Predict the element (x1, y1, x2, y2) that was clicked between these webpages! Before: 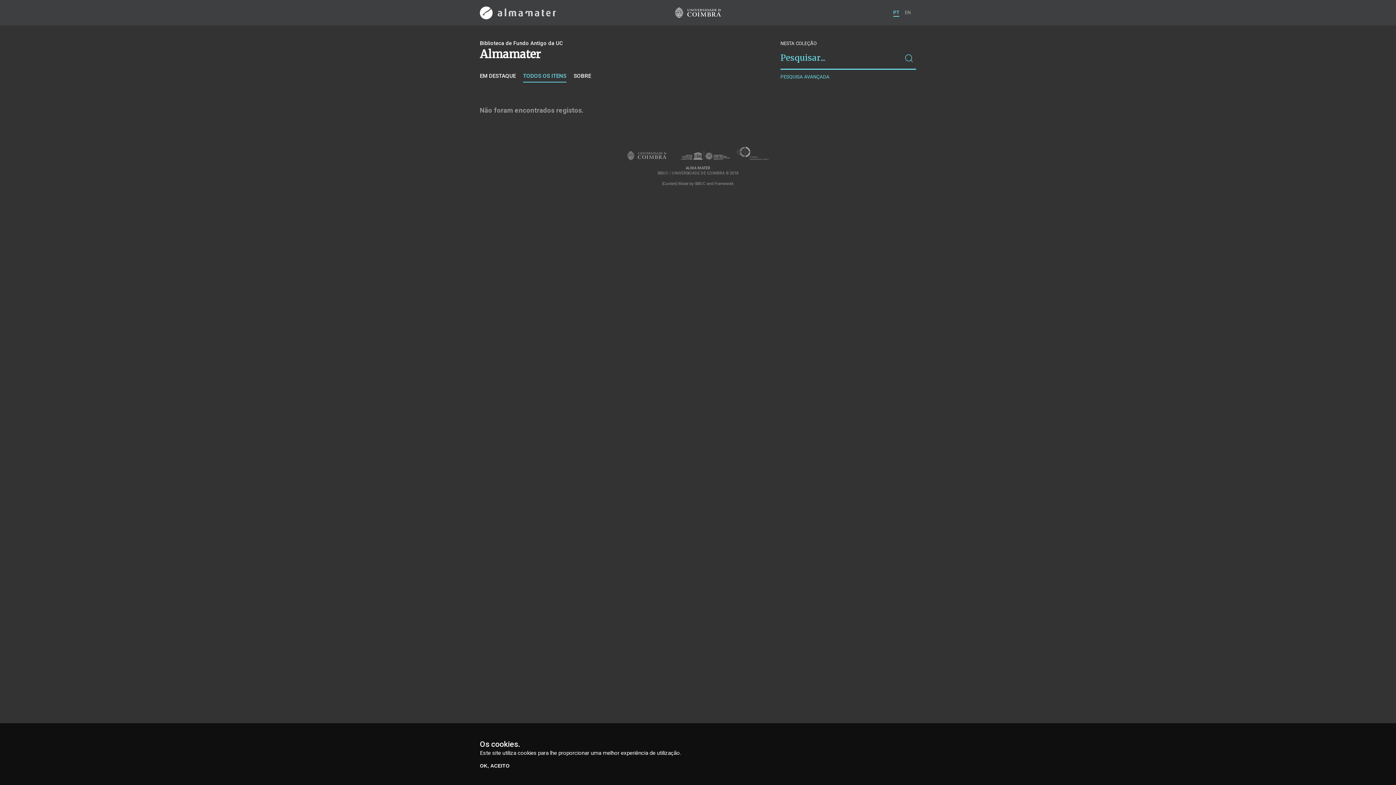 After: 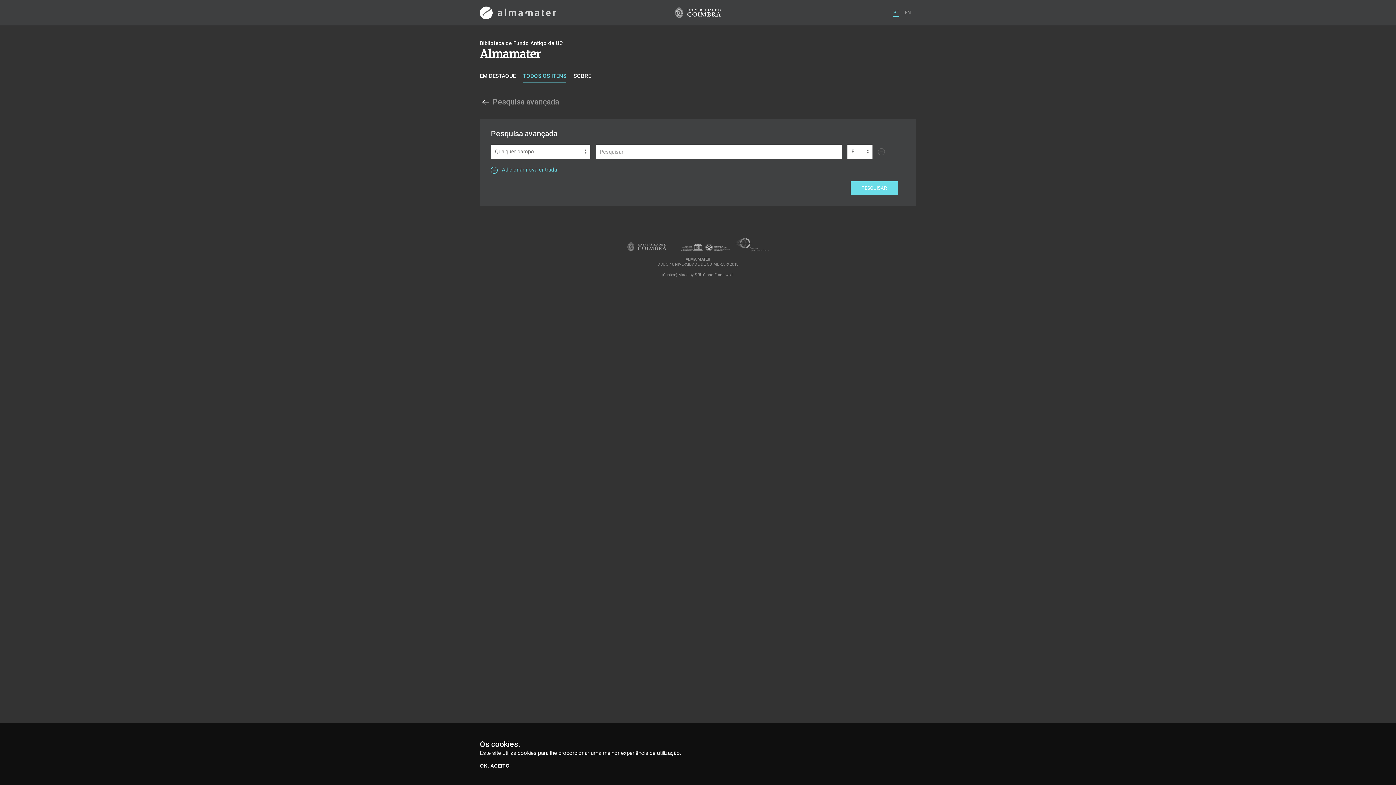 Action: label: PESQUISA AVANÇADA bbox: (780, 73, 829, 80)